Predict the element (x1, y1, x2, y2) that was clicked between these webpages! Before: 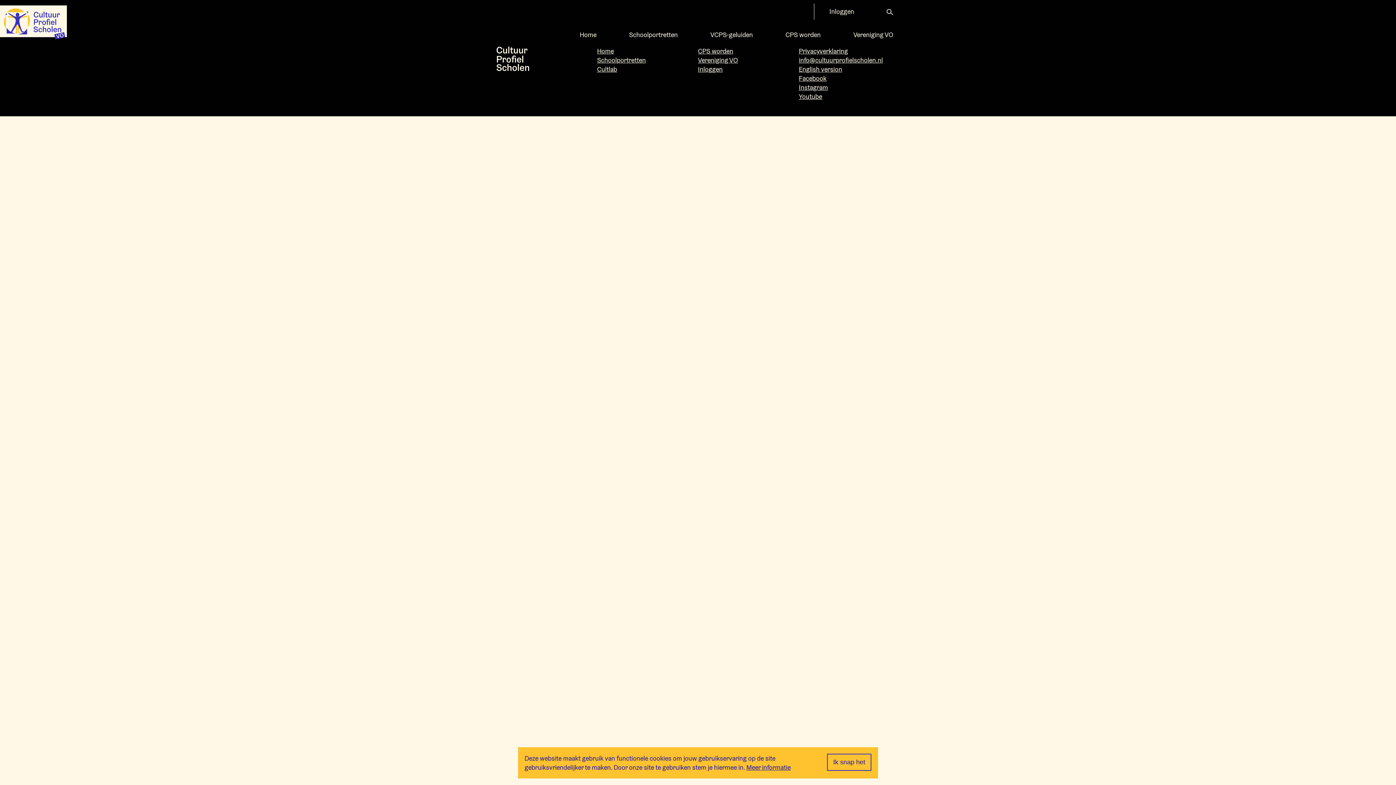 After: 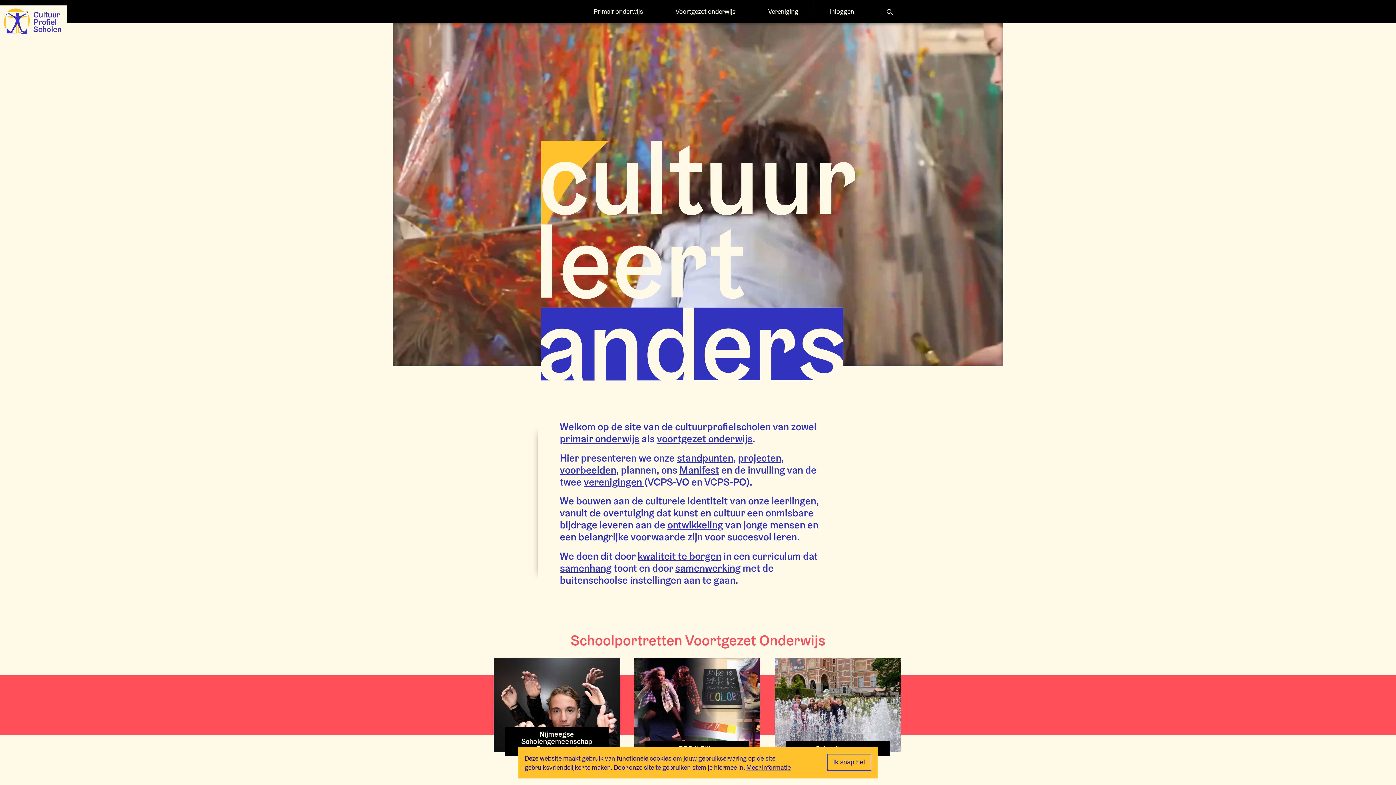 Action: bbox: (496, 46, 597, 73)